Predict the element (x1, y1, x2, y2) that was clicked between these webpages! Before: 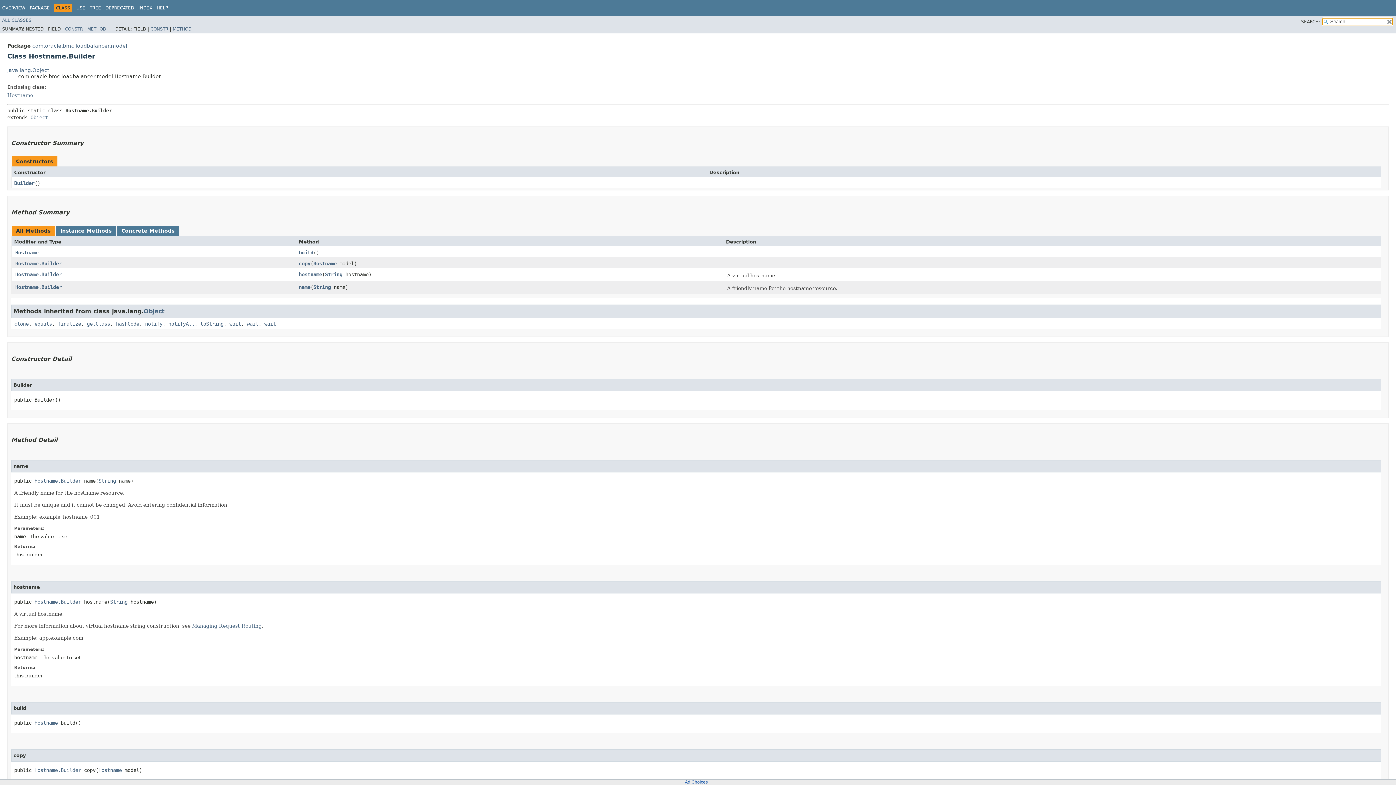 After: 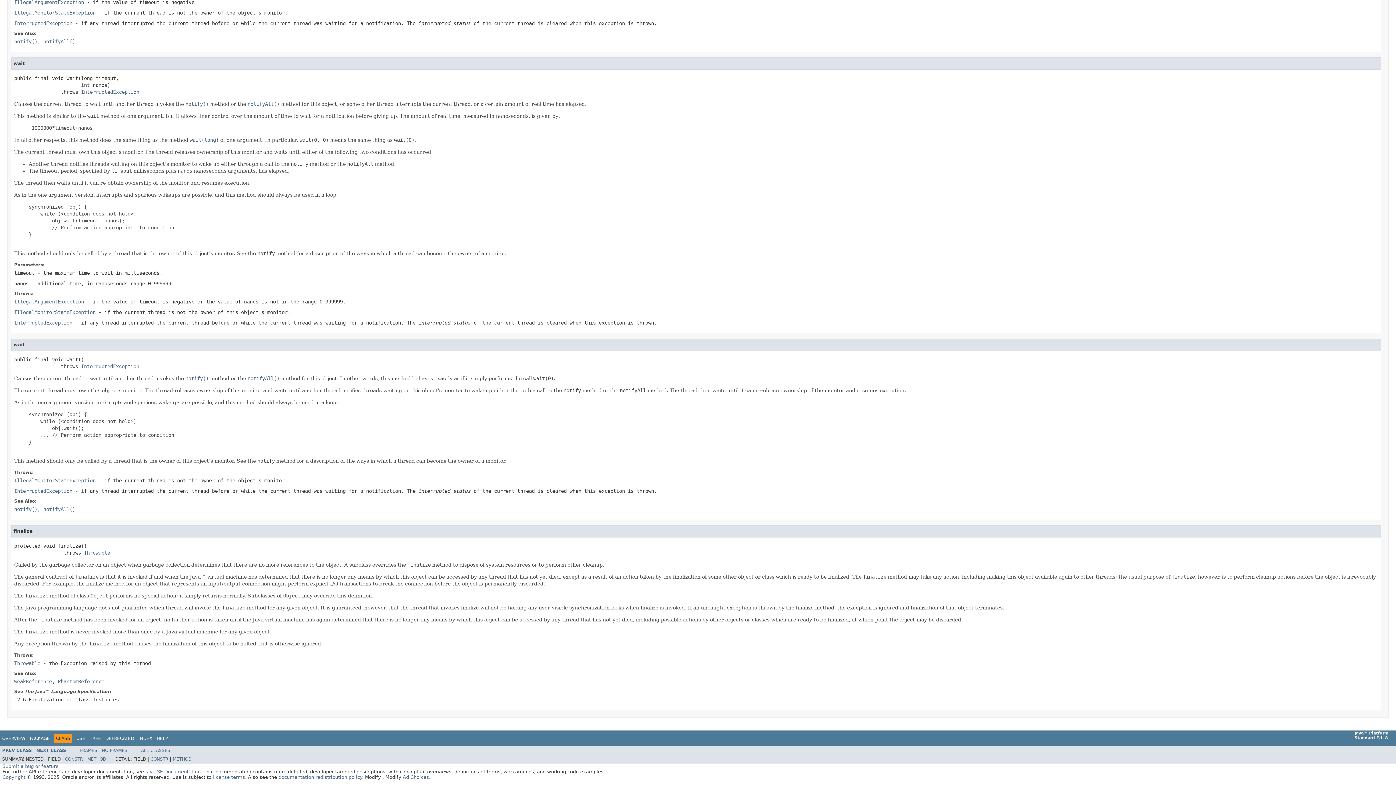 Action: bbox: (264, 320, 276, 326) label: wait